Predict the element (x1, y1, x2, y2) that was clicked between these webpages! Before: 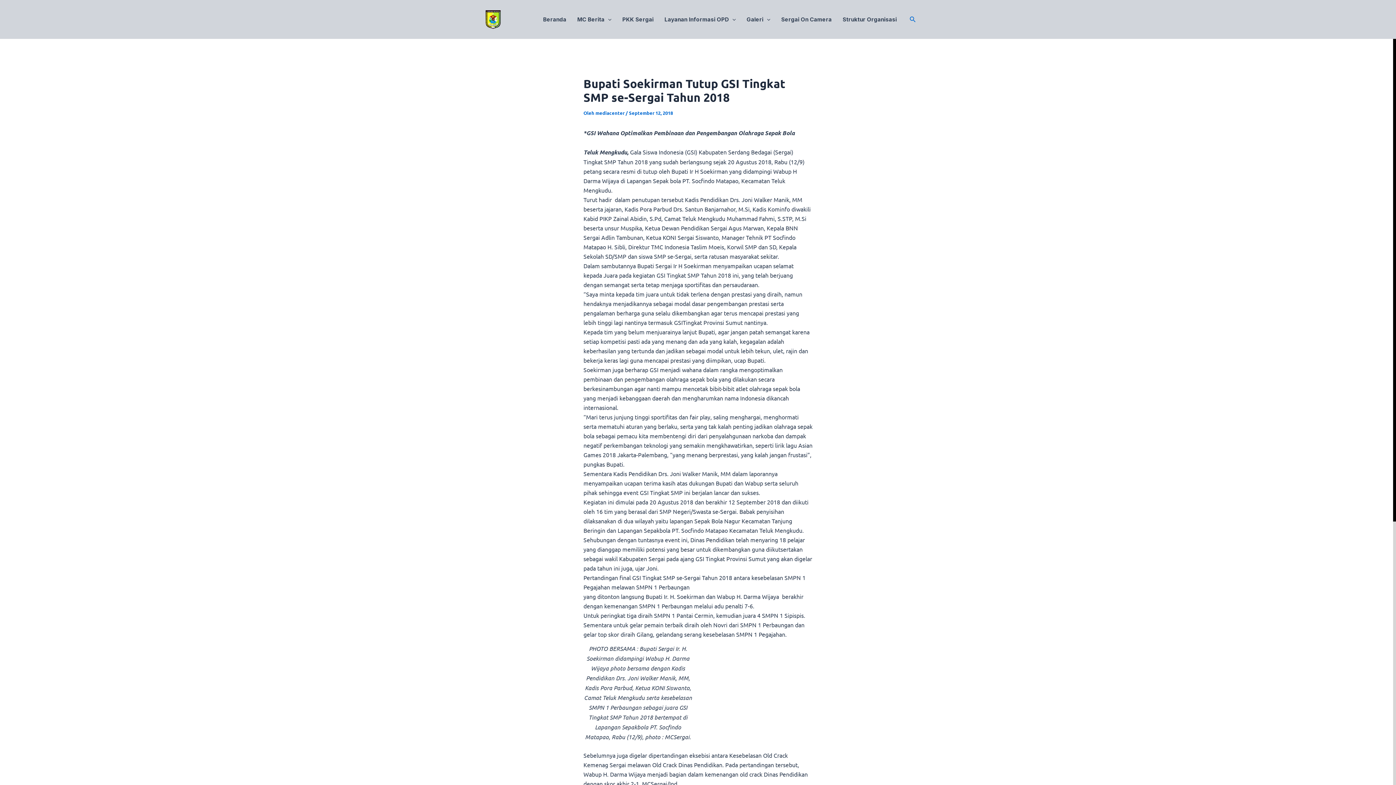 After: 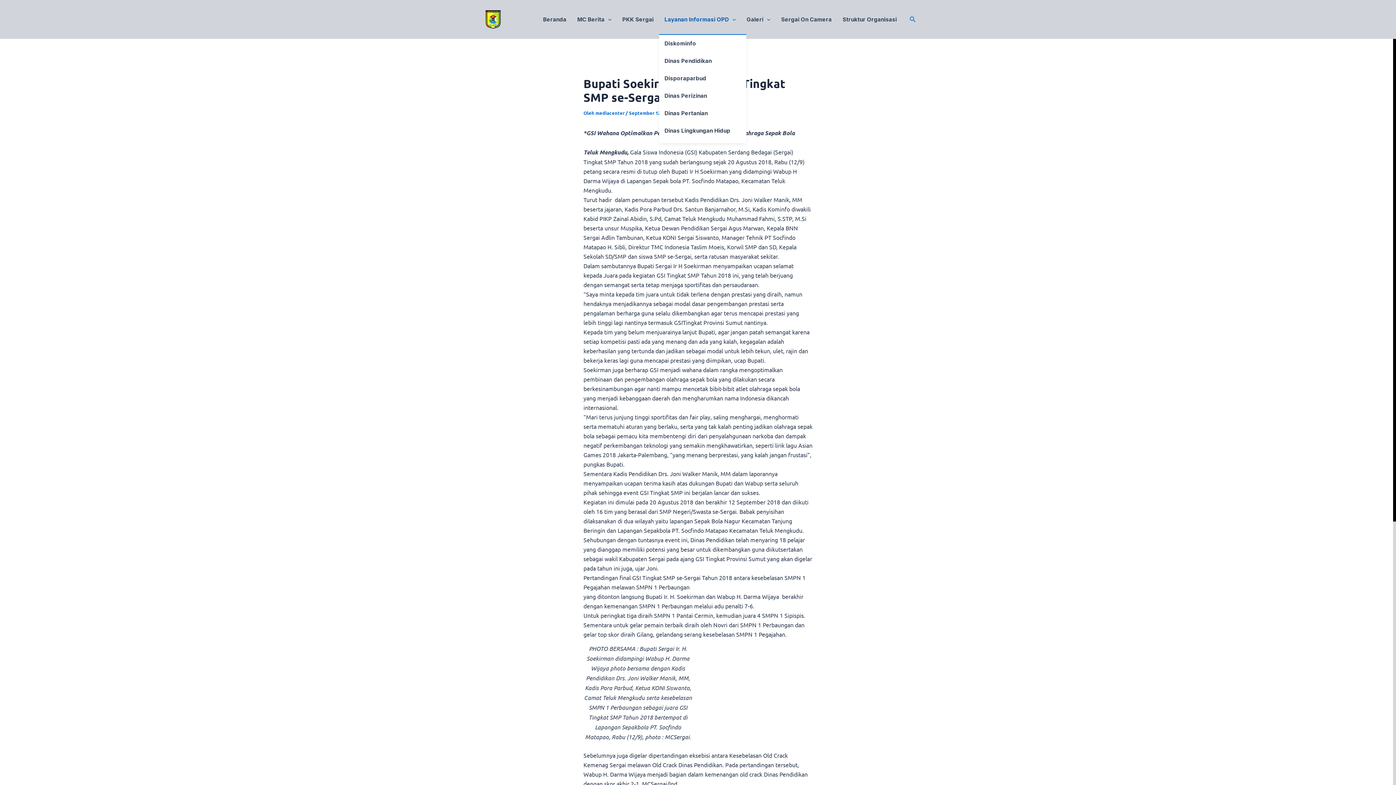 Action: bbox: (659, 4, 741, 34) label: Layanan Informasi OPD